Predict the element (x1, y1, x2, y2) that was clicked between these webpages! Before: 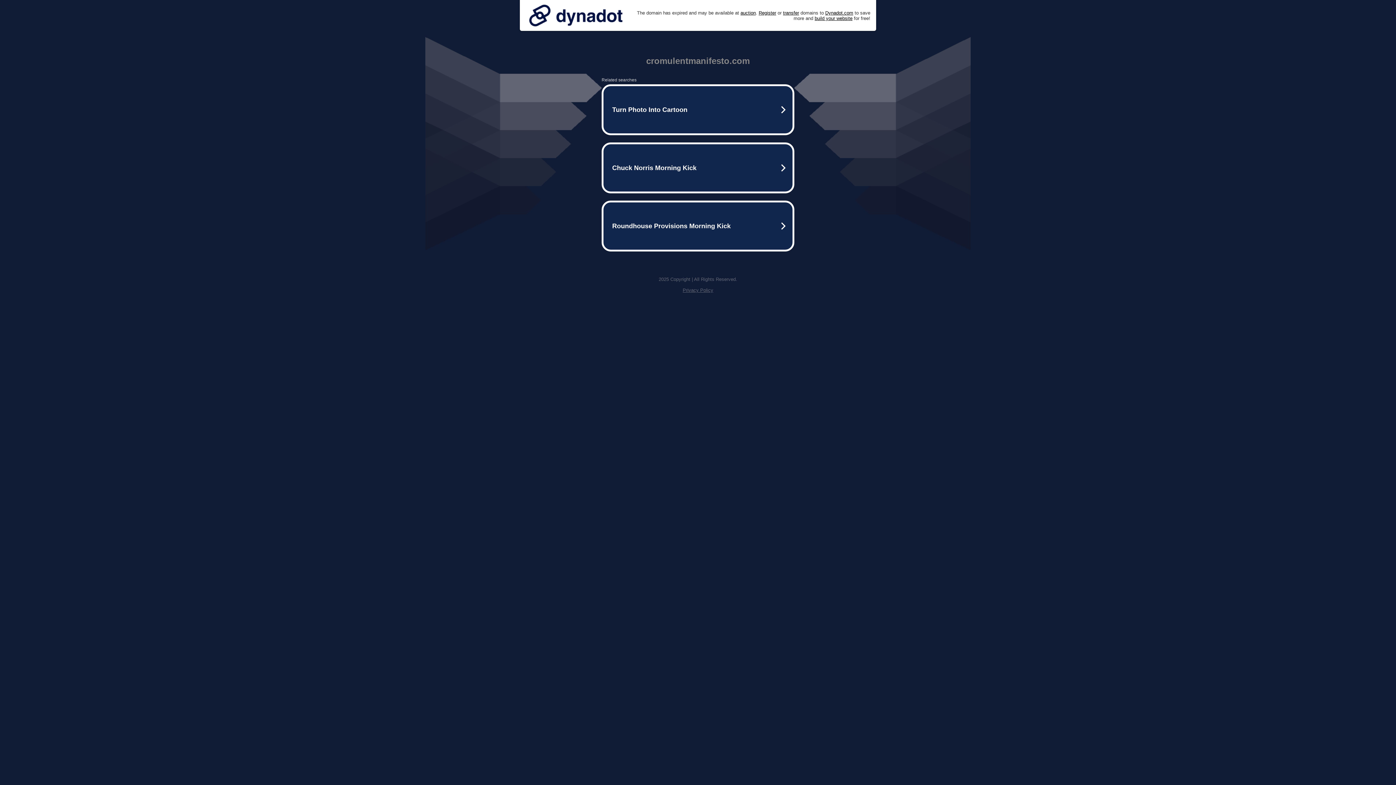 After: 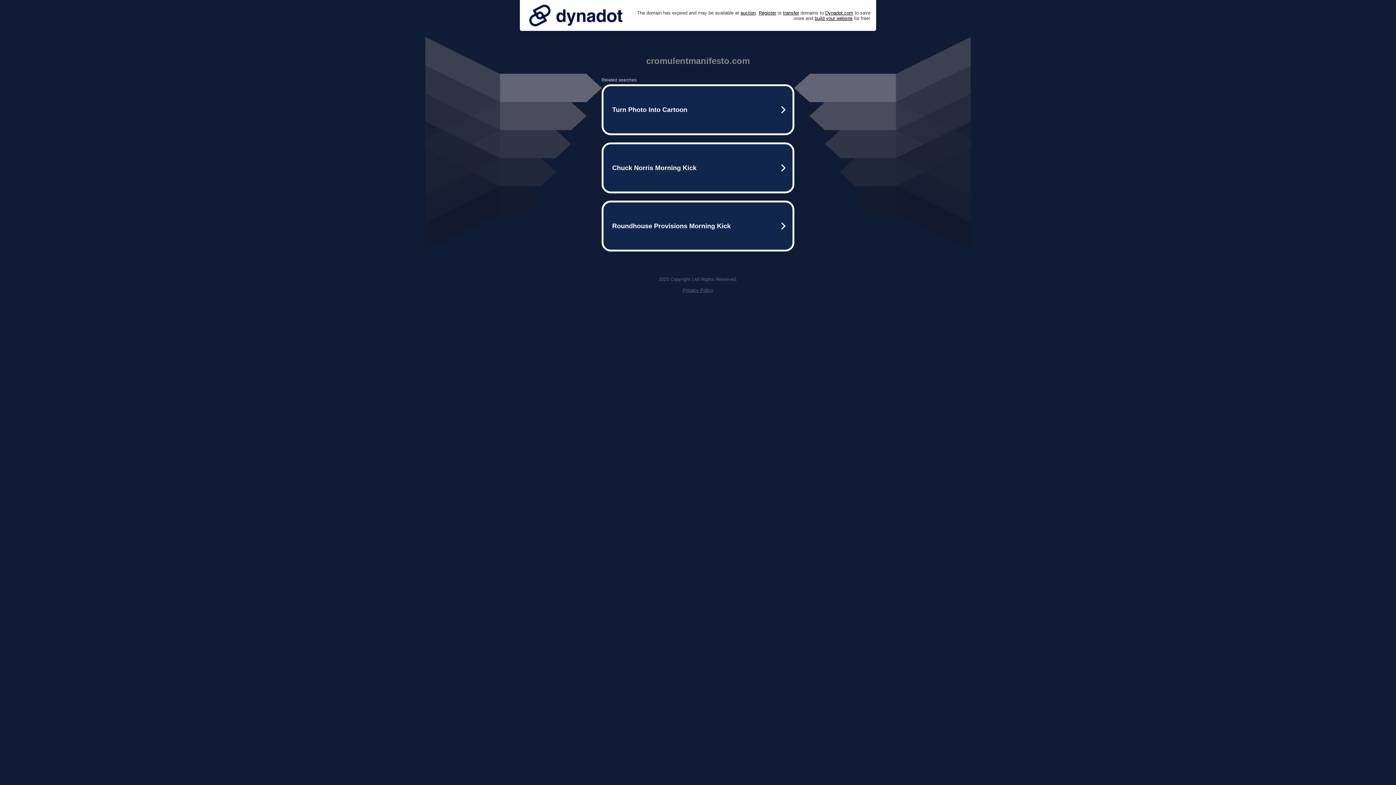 Action: bbox: (525, 0, 626, 30)